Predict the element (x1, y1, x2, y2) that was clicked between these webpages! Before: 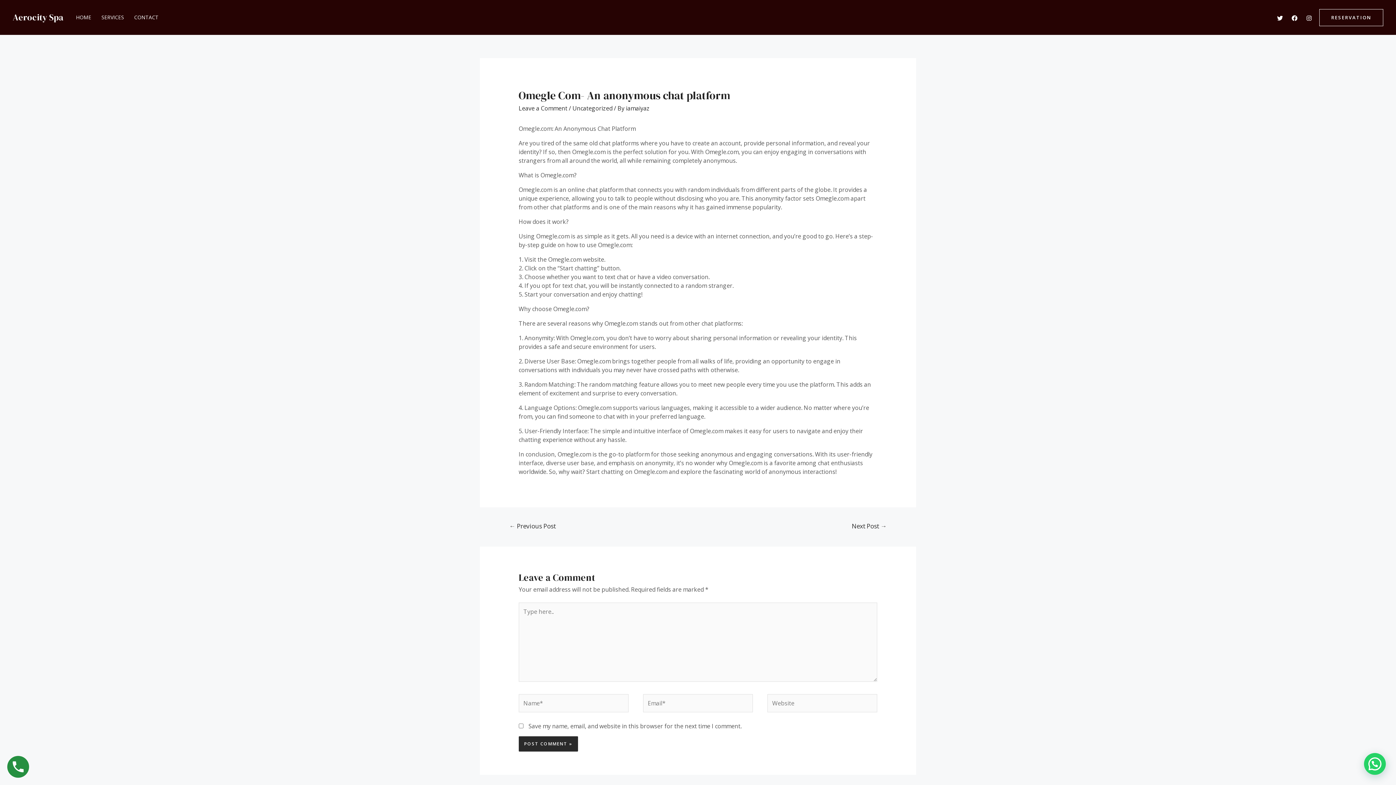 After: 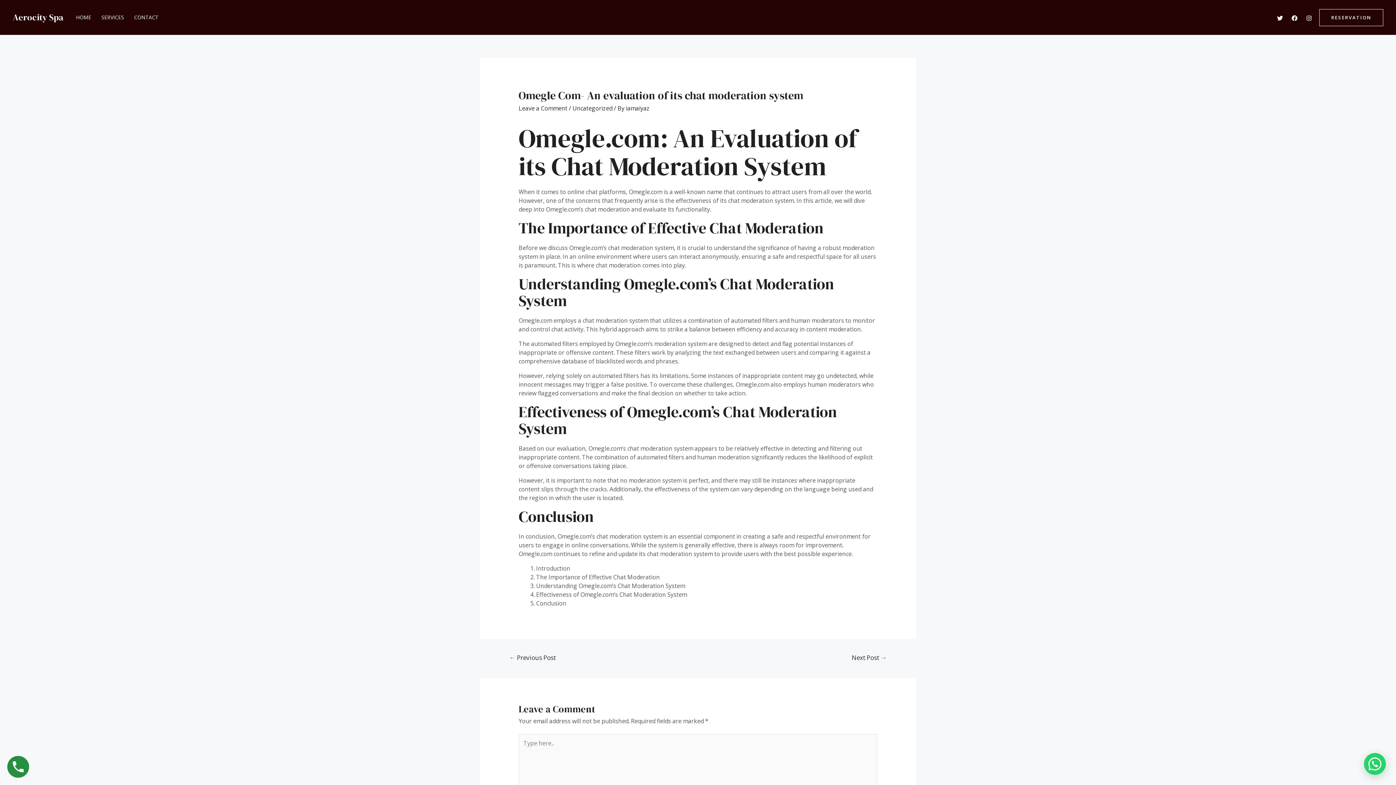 Action: bbox: (842, 519, 896, 534) label: Next Post →